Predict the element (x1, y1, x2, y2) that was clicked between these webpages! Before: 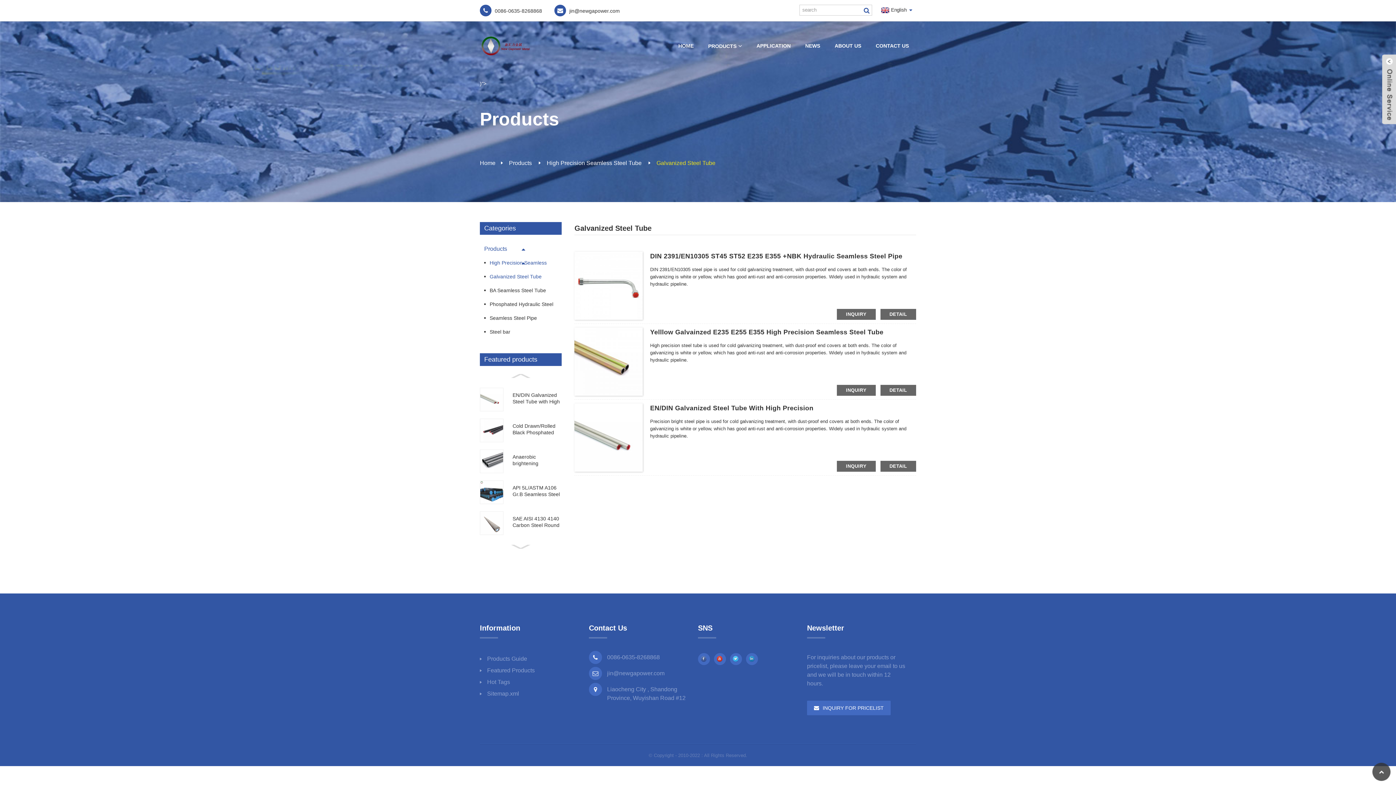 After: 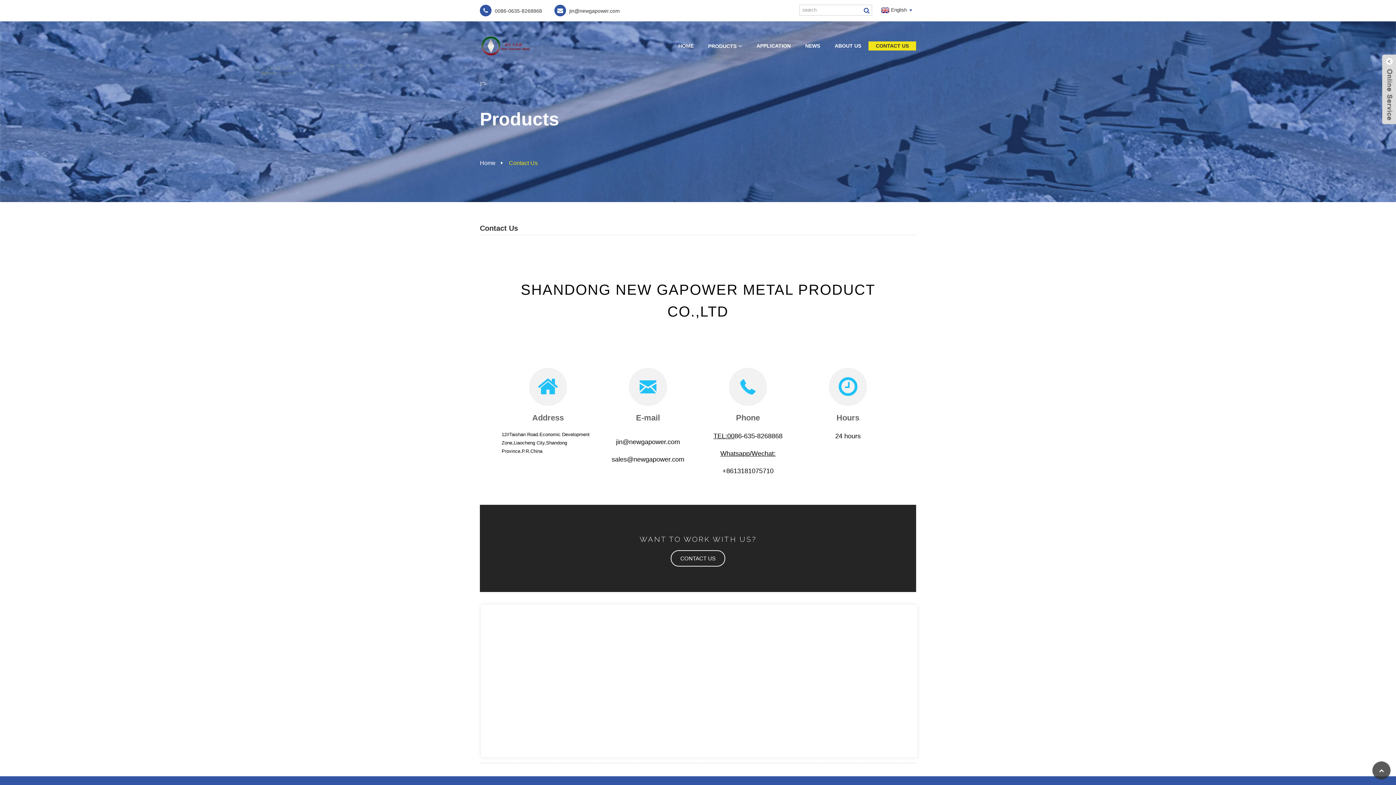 Action: label: CONTACT US bbox: (868, 41, 916, 50)